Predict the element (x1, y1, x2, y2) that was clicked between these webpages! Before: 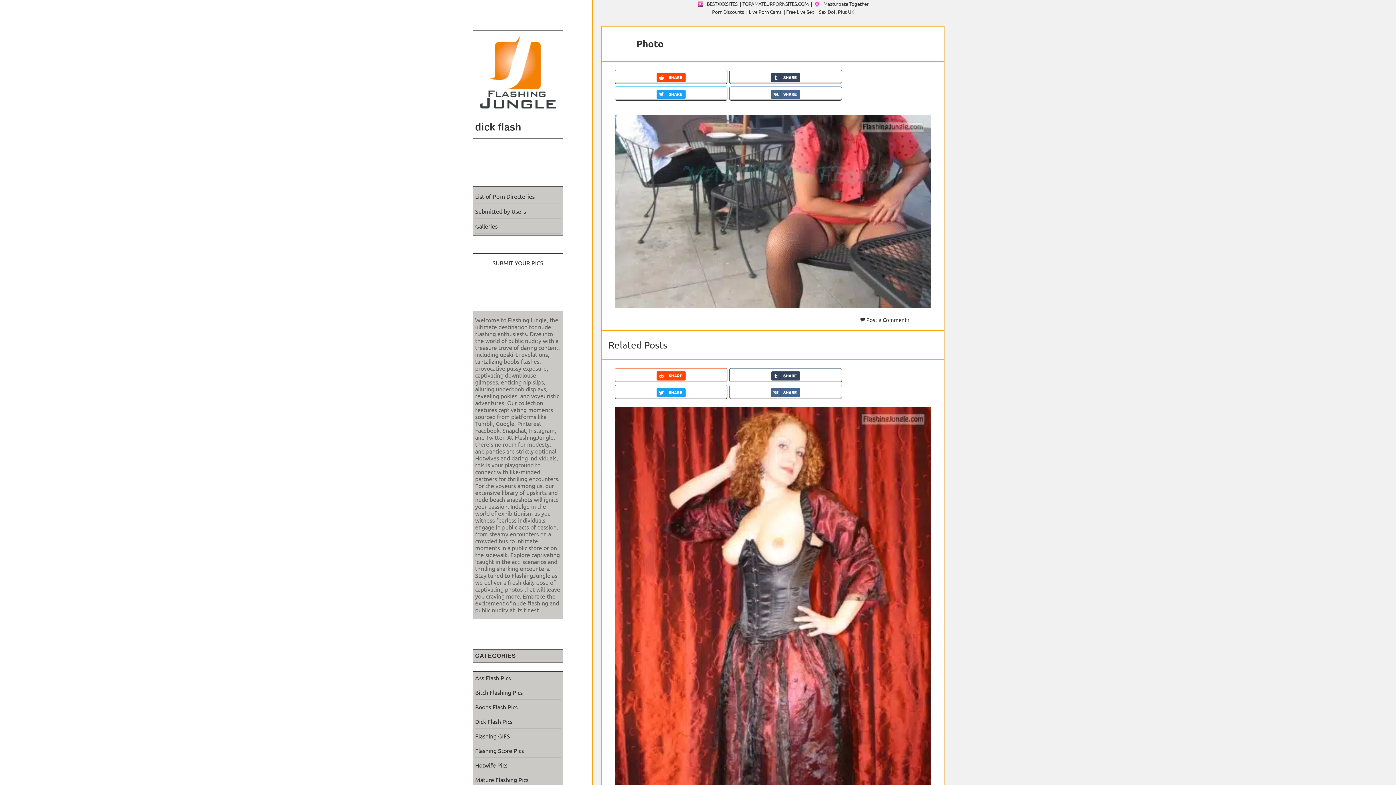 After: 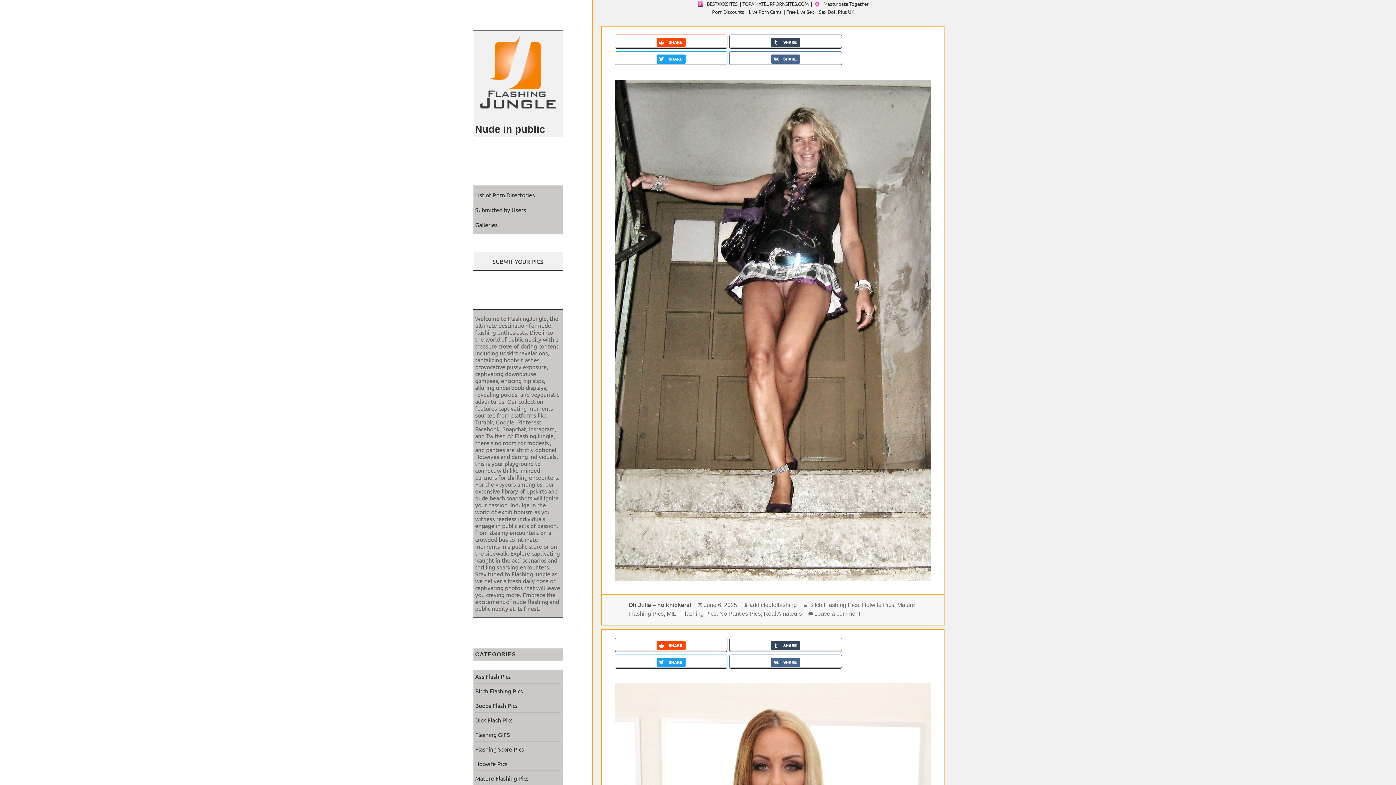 Action: bbox: (475, 69, 560, 78)